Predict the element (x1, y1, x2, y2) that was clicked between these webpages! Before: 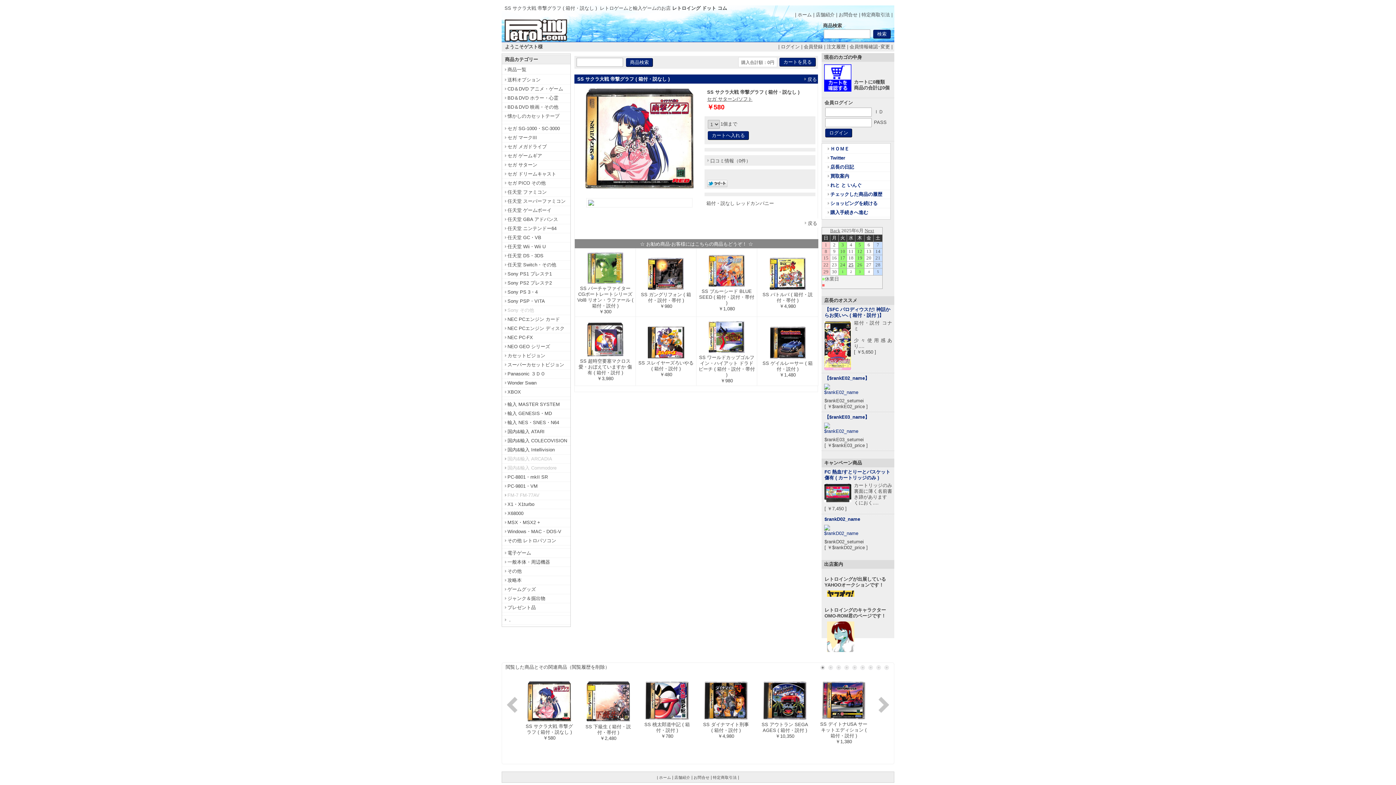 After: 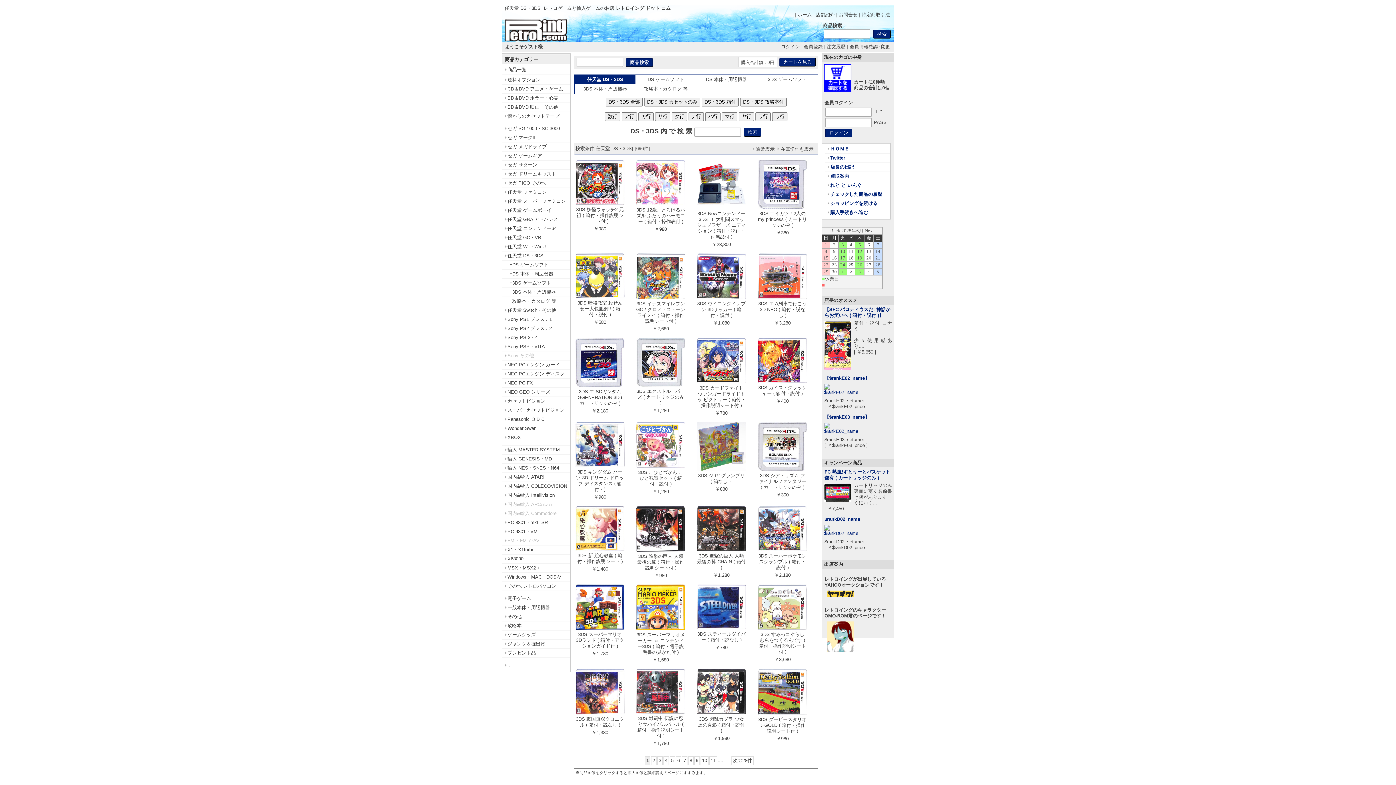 Action: label: 任天堂 DS・3DS bbox: (502, 252, 570, 259)